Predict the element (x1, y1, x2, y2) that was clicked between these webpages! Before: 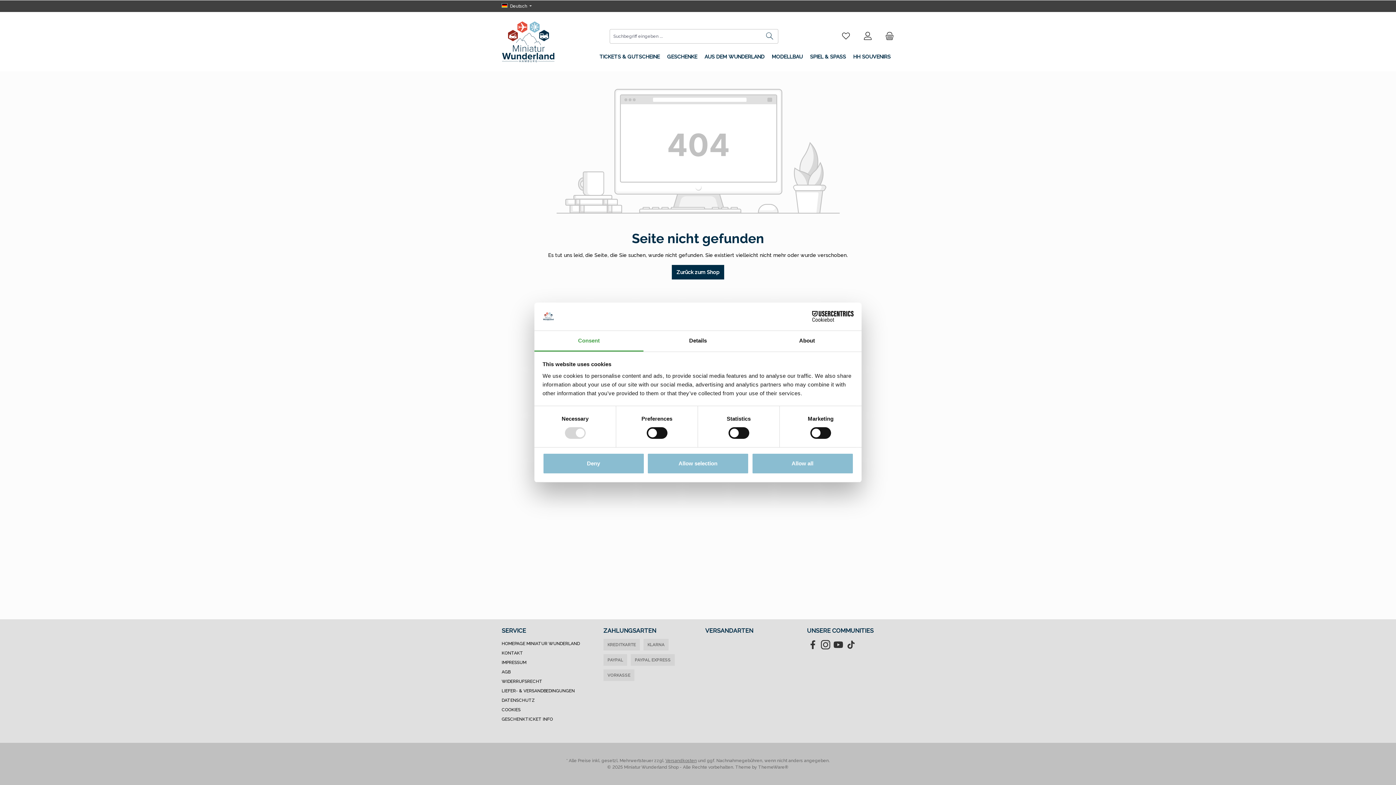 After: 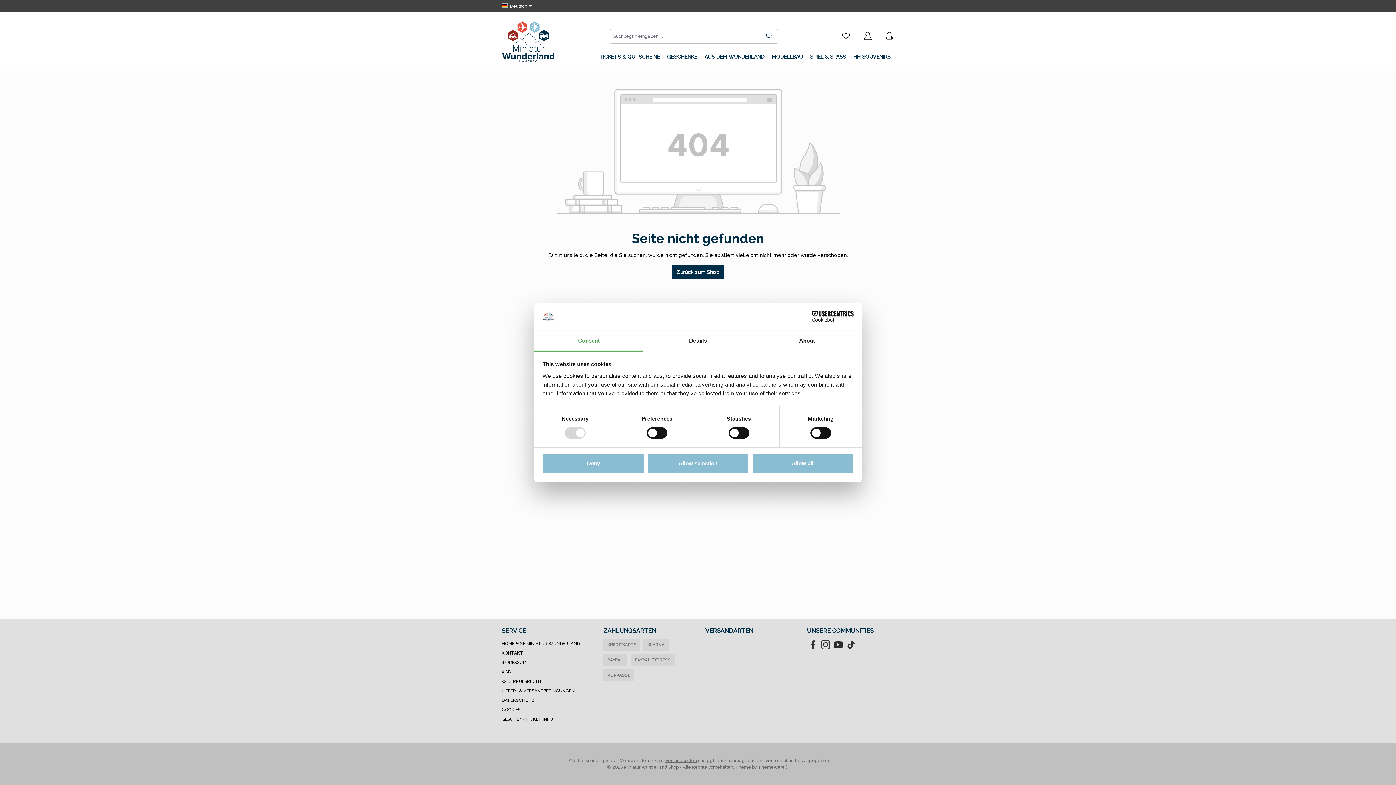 Action: label: YouTube bbox: (832, 639, 844, 650)